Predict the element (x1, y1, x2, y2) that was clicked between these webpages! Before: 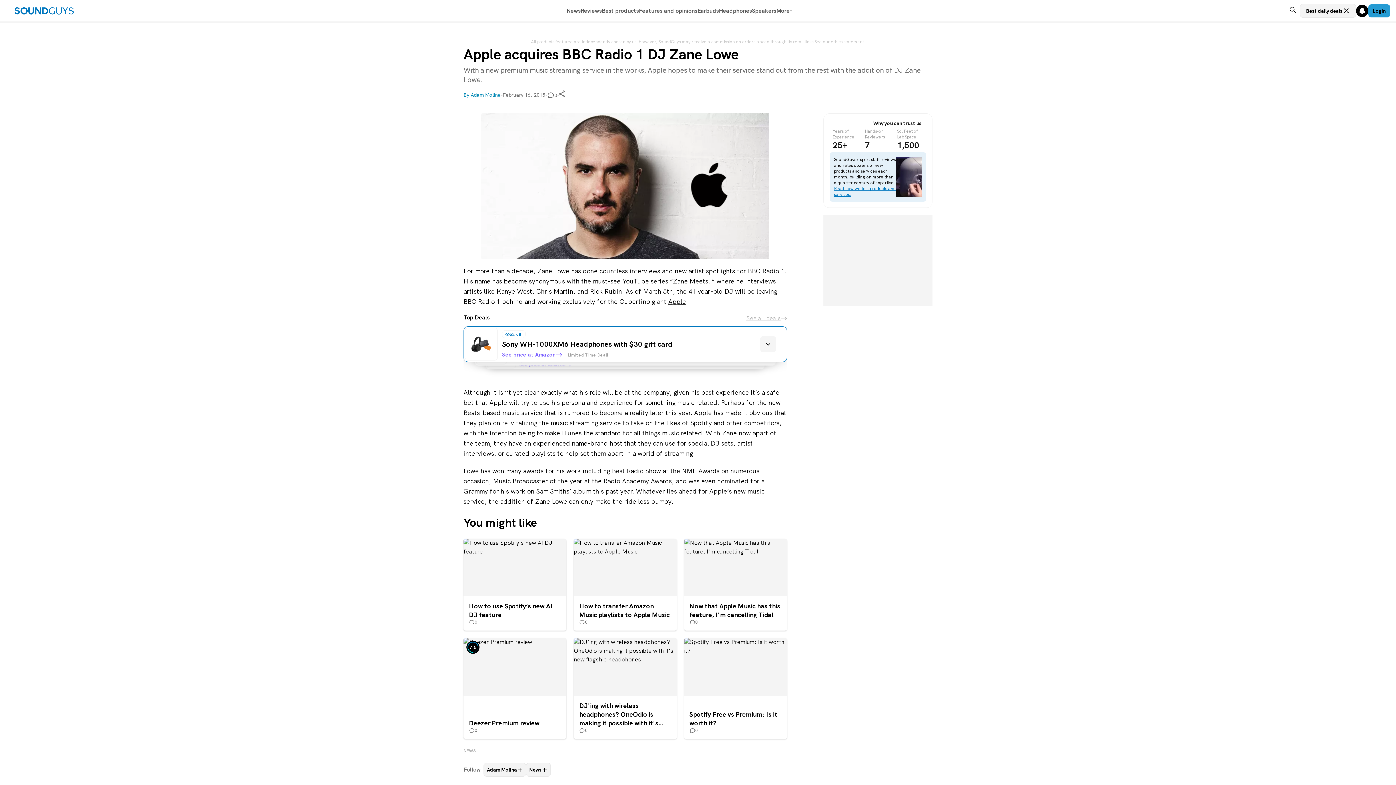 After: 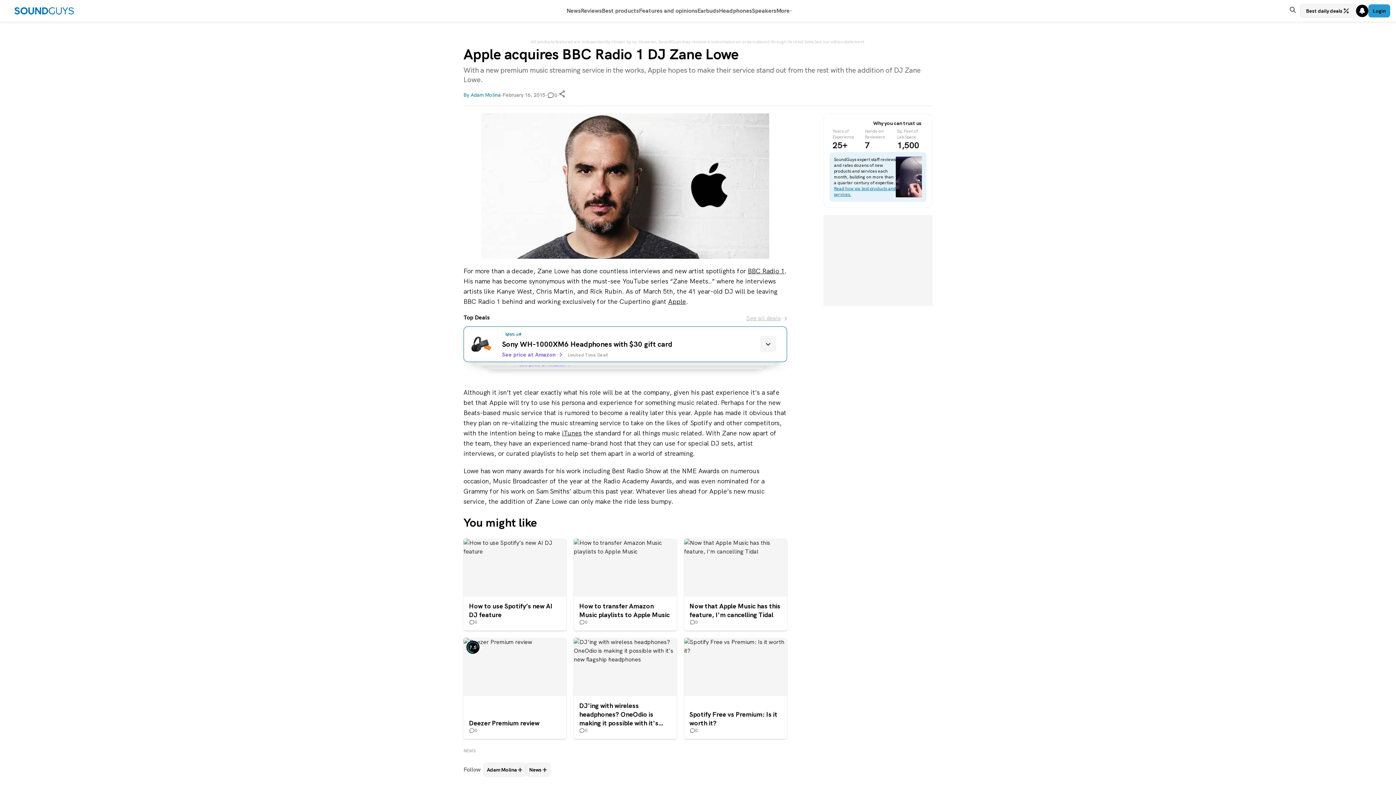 Action: bbox: (502, 350, 562, 359) label: See price at Amazon